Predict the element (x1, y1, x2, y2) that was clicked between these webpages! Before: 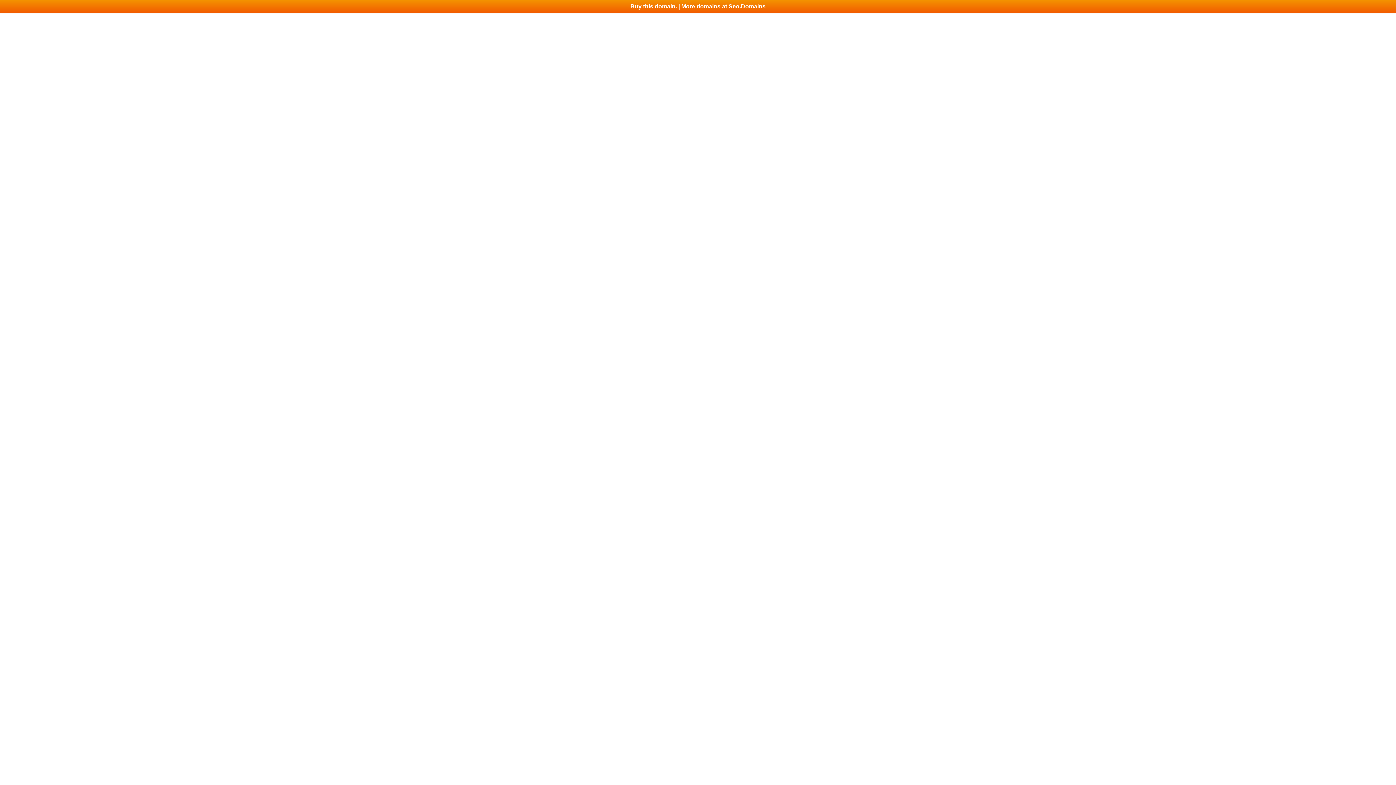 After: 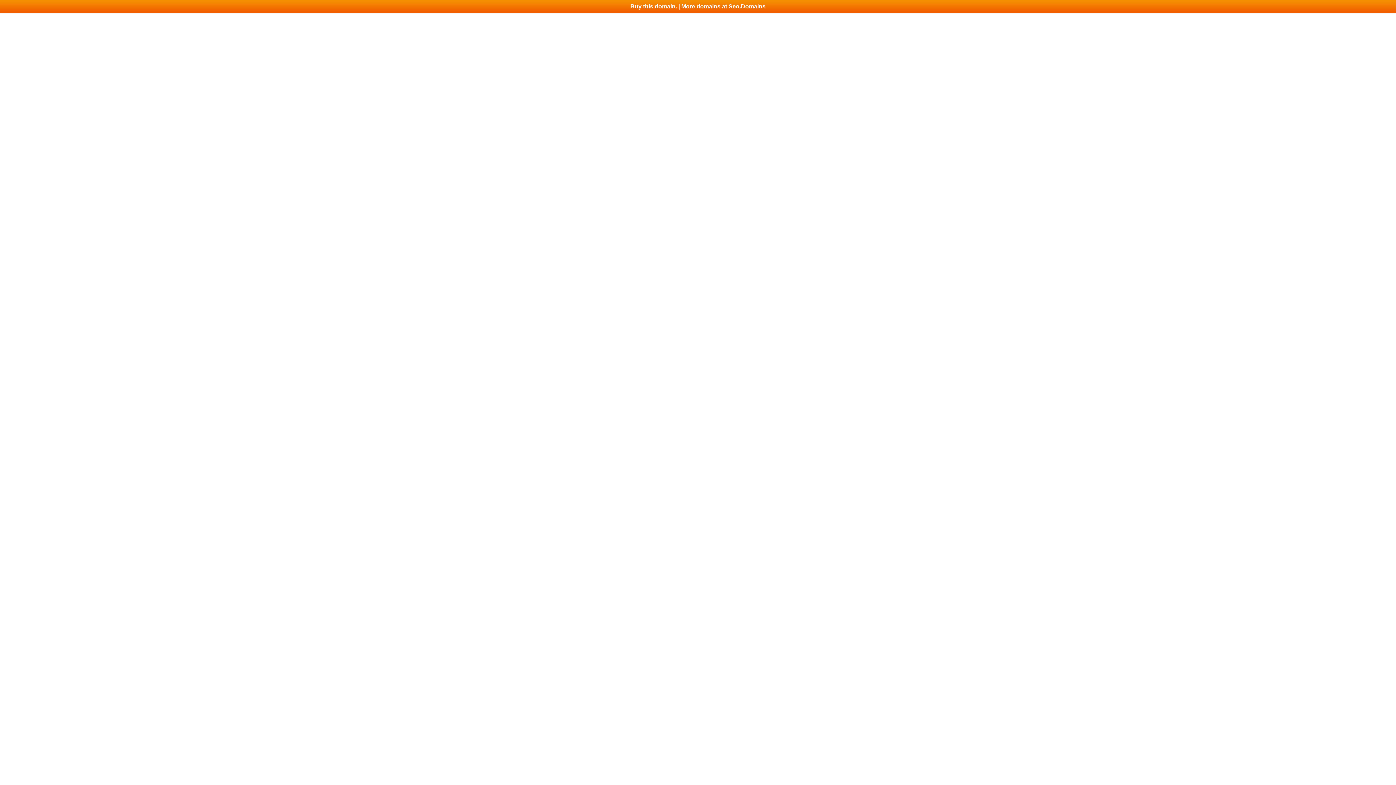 Action: bbox: (0, 0, 1396, 13) label: Buy this domain. | More domains at Seo.Domains